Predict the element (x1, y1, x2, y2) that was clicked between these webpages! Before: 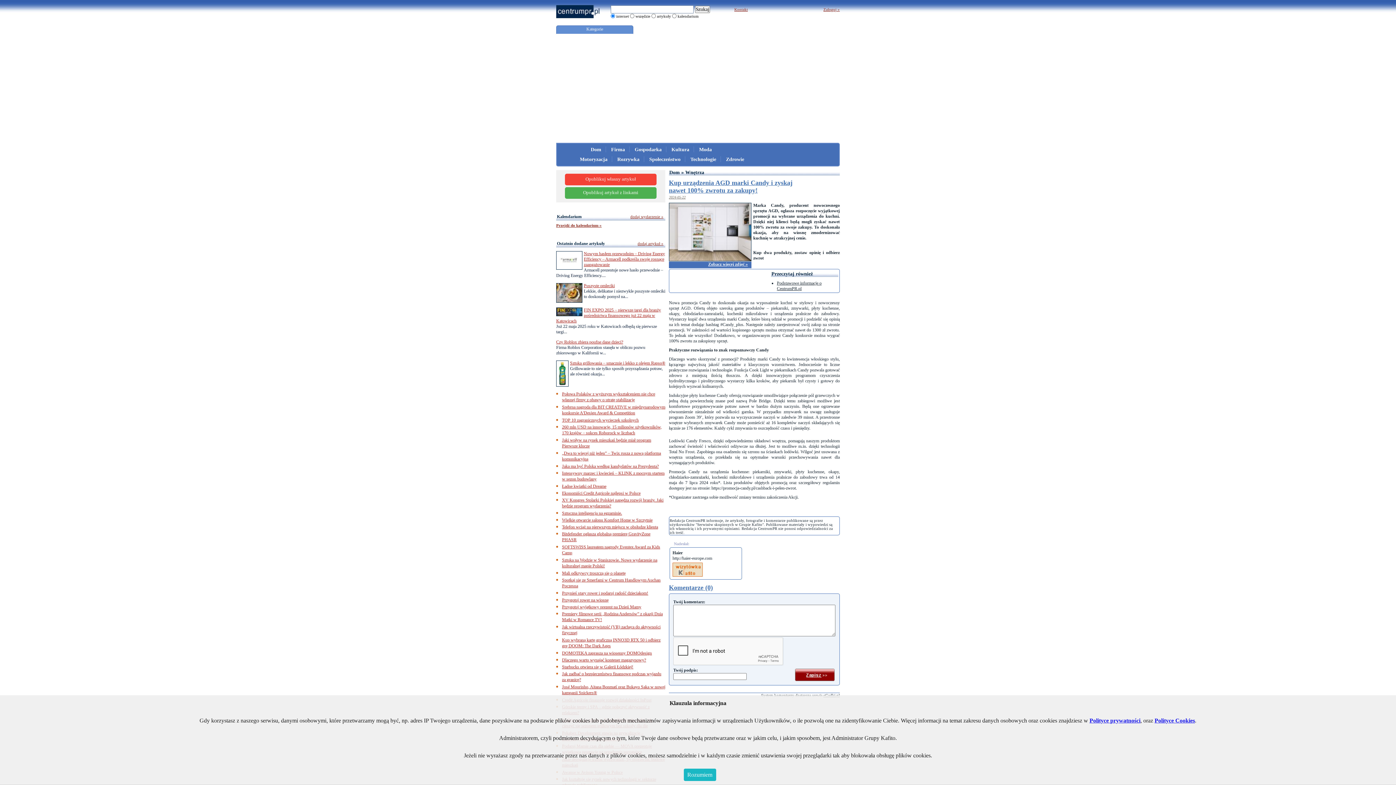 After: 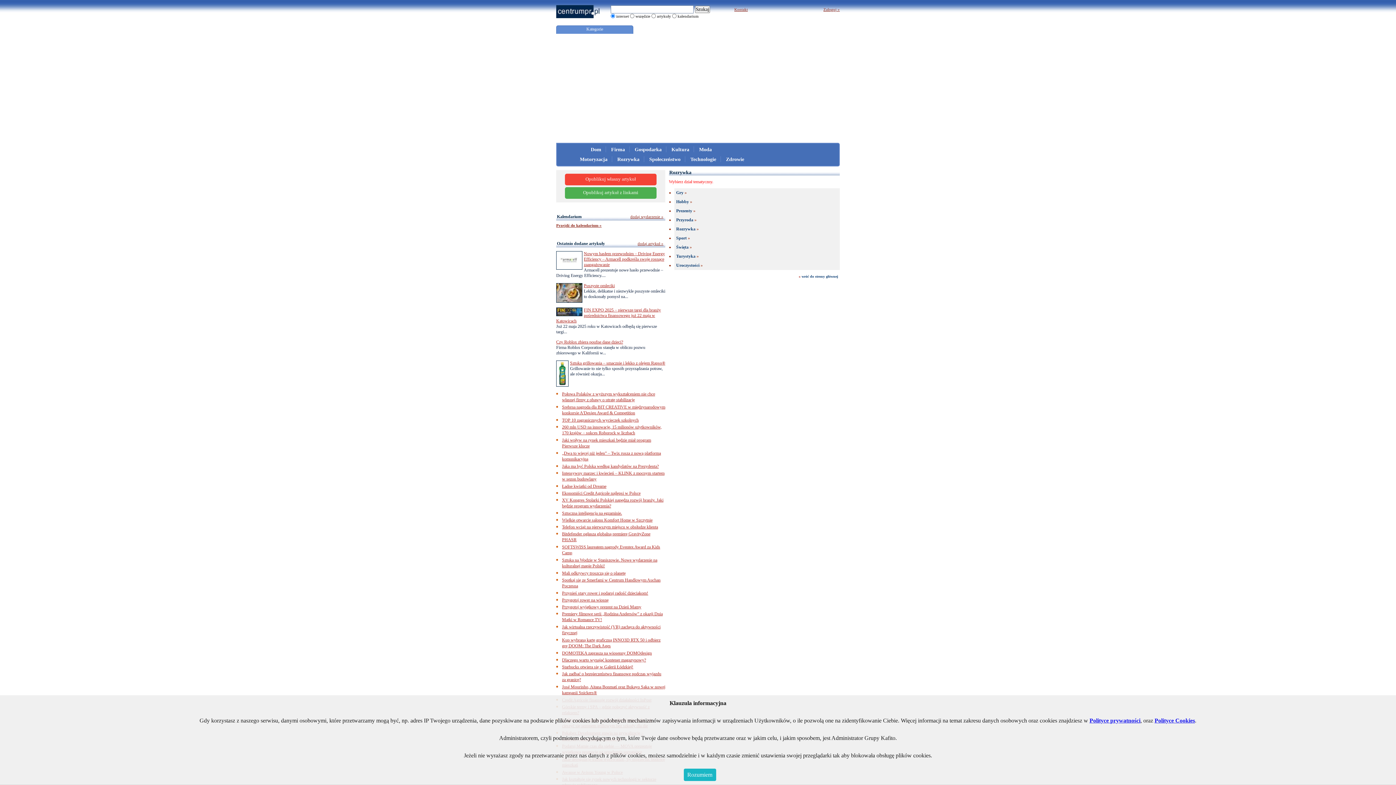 Action: bbox: (613, 156, 644, 162) label: Rozrywka